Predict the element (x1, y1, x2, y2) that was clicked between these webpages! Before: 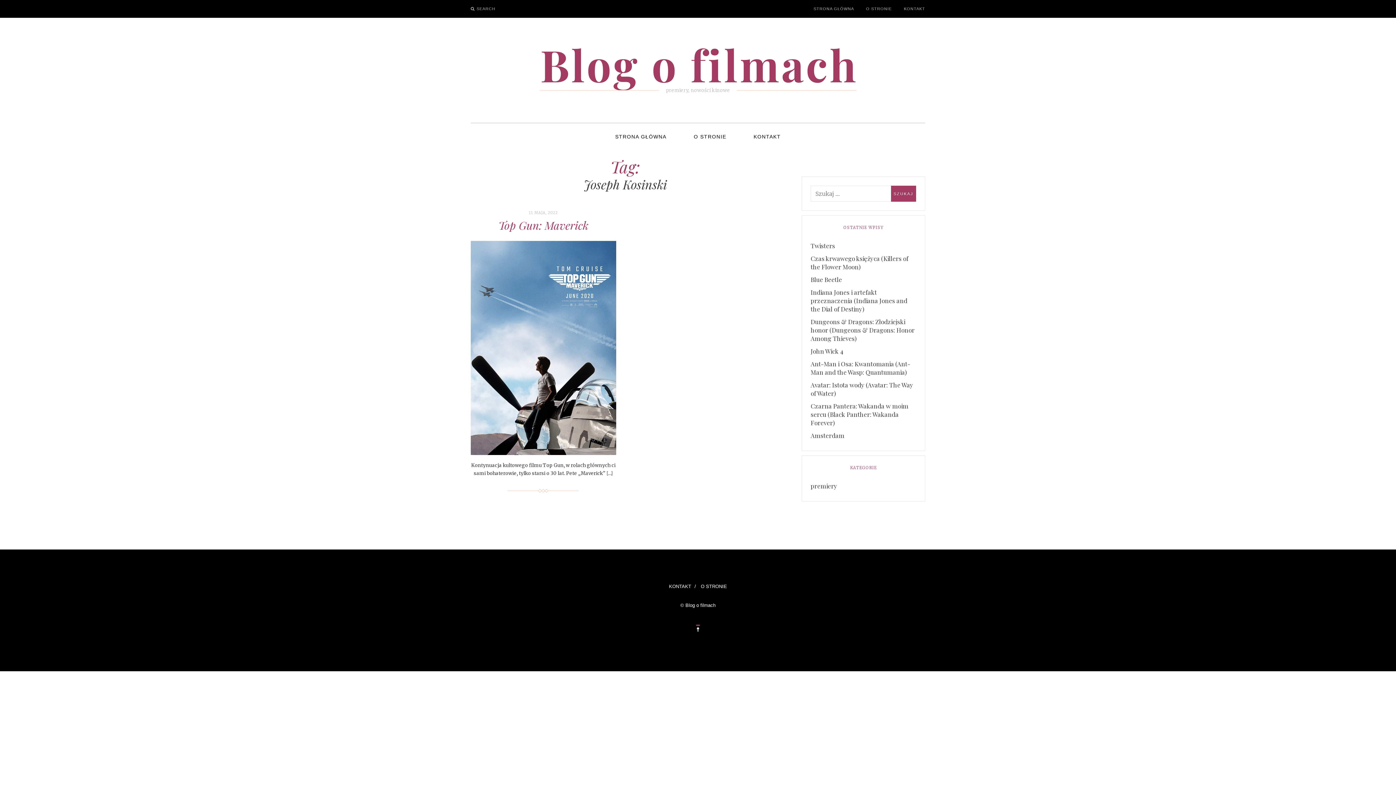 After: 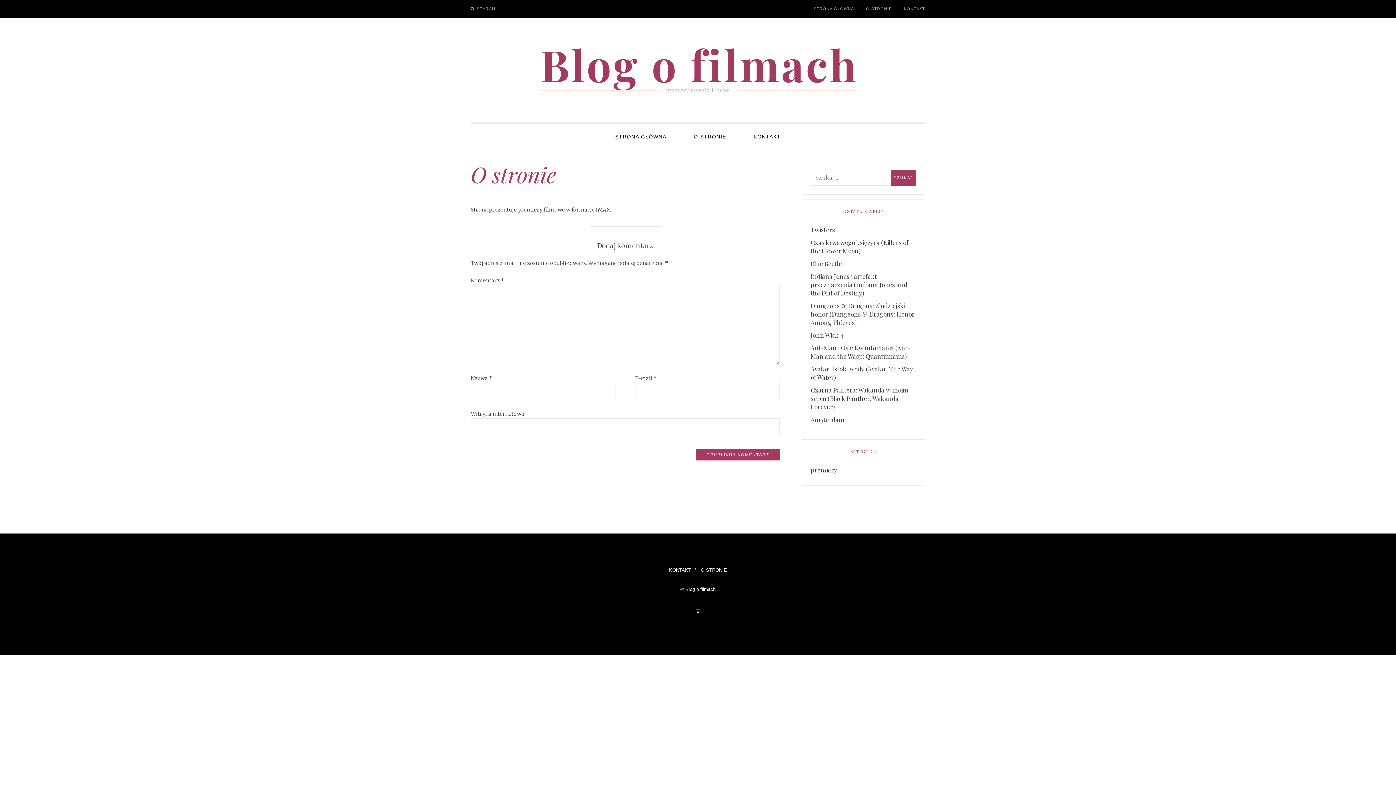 Action: label: O STRONIE bbox: (680, 123, 739, 149)